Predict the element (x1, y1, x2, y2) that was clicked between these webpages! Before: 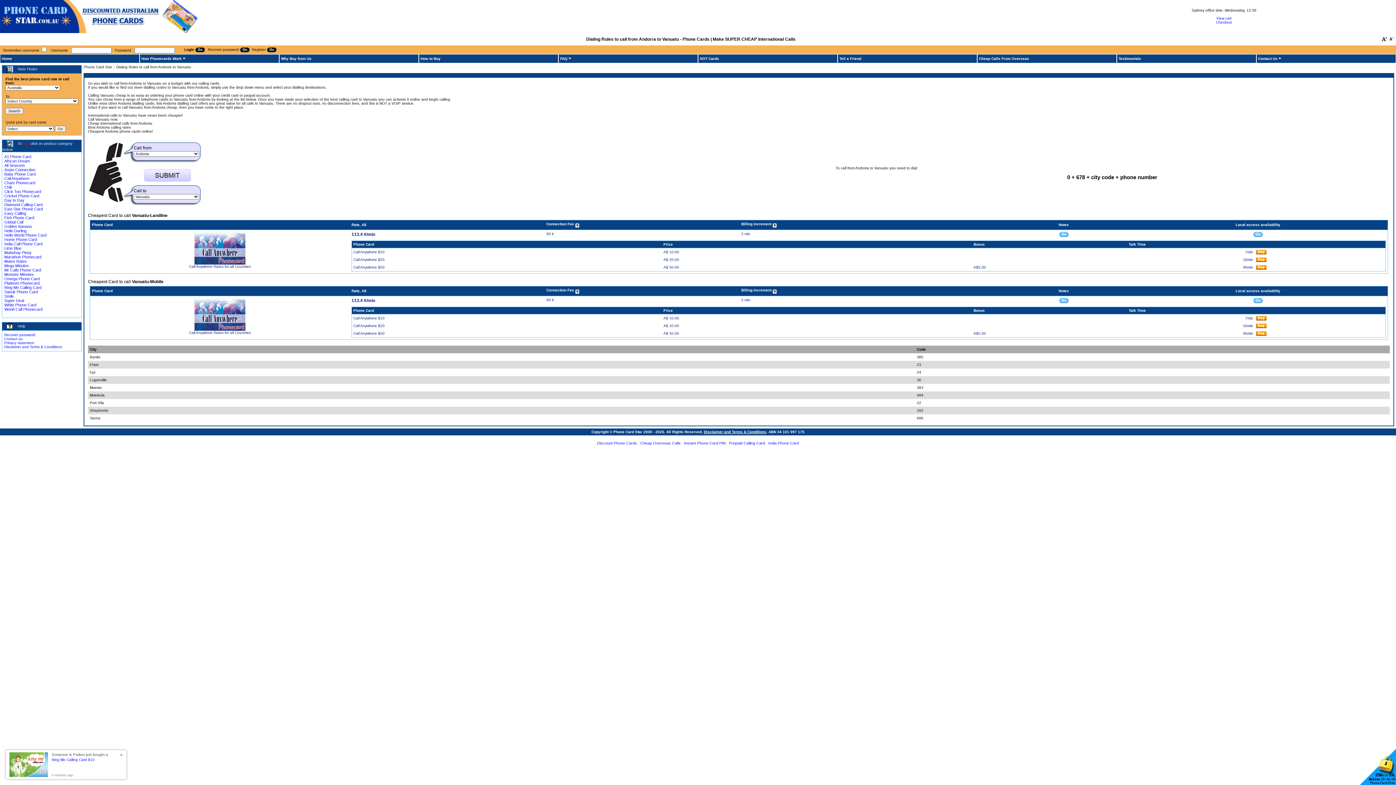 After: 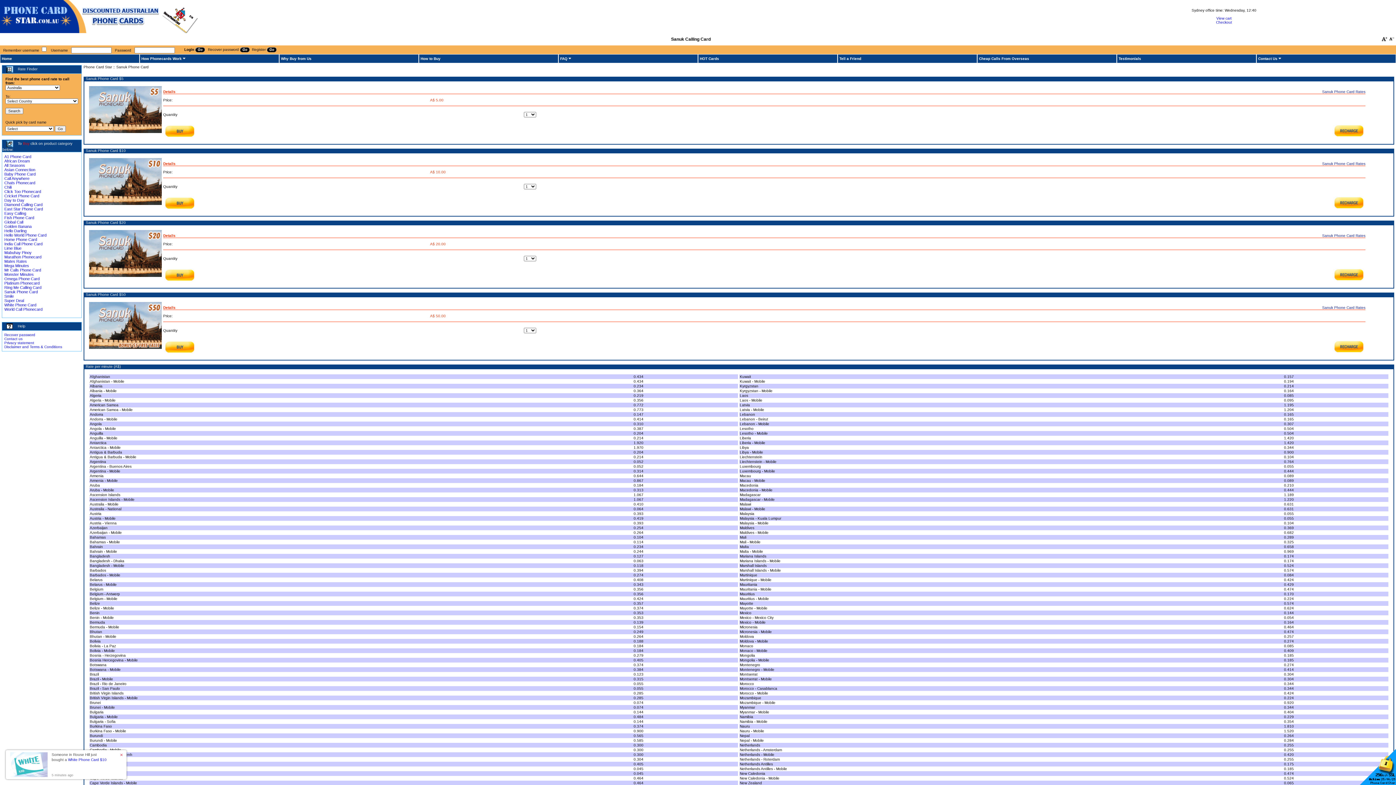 Action: bbox: (4, 289, 37, 294) label: Sanuk Phone Card